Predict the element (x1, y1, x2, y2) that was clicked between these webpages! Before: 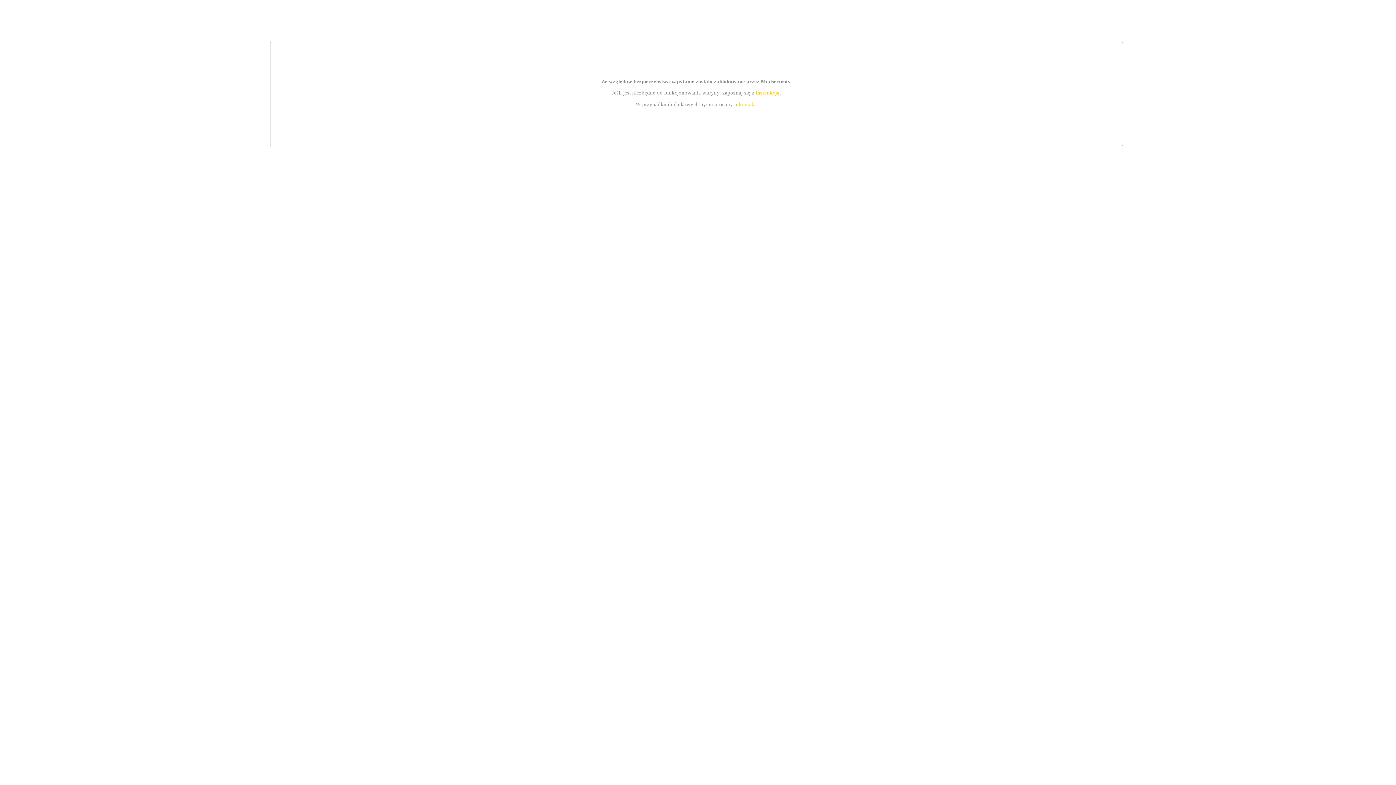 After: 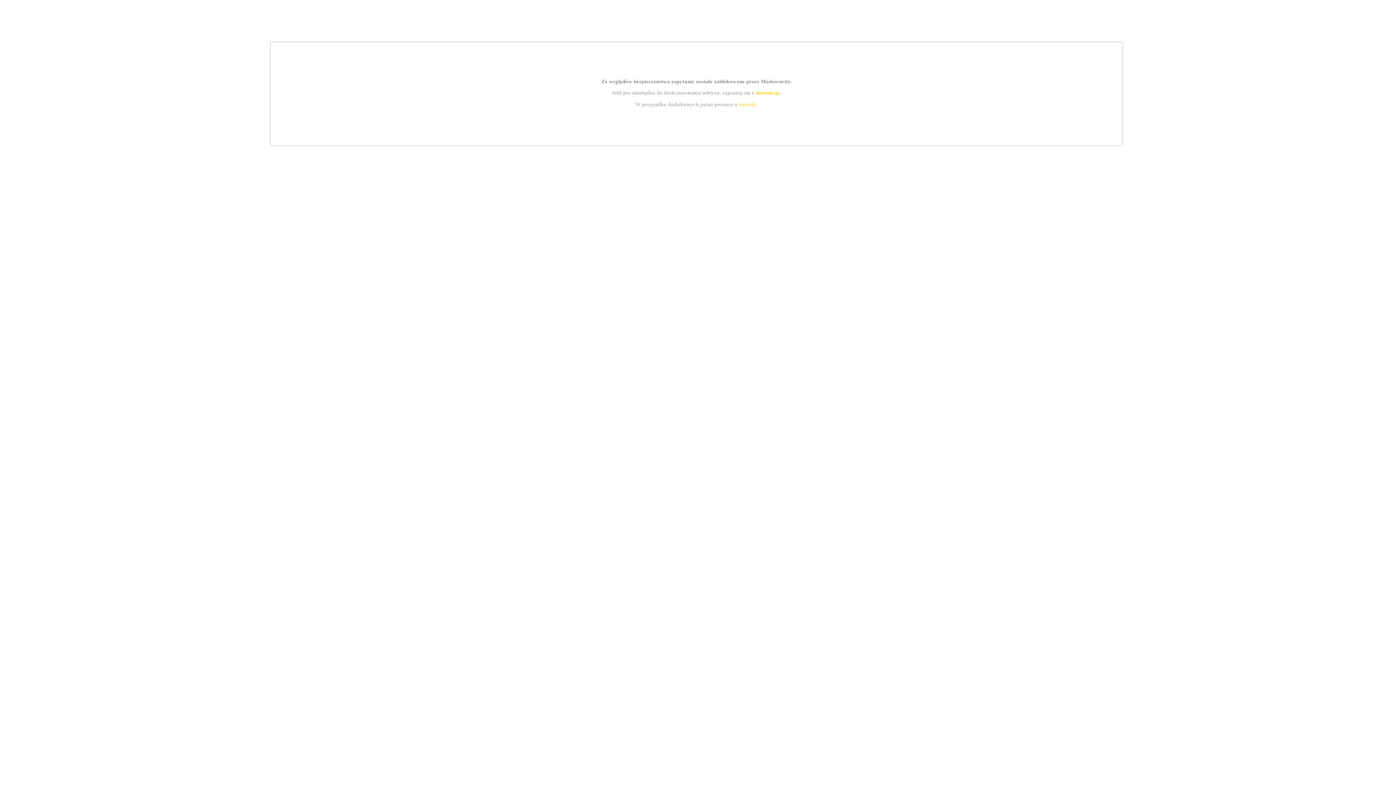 Action: label: instrukcją bbox: (755, 89, 779, 95)